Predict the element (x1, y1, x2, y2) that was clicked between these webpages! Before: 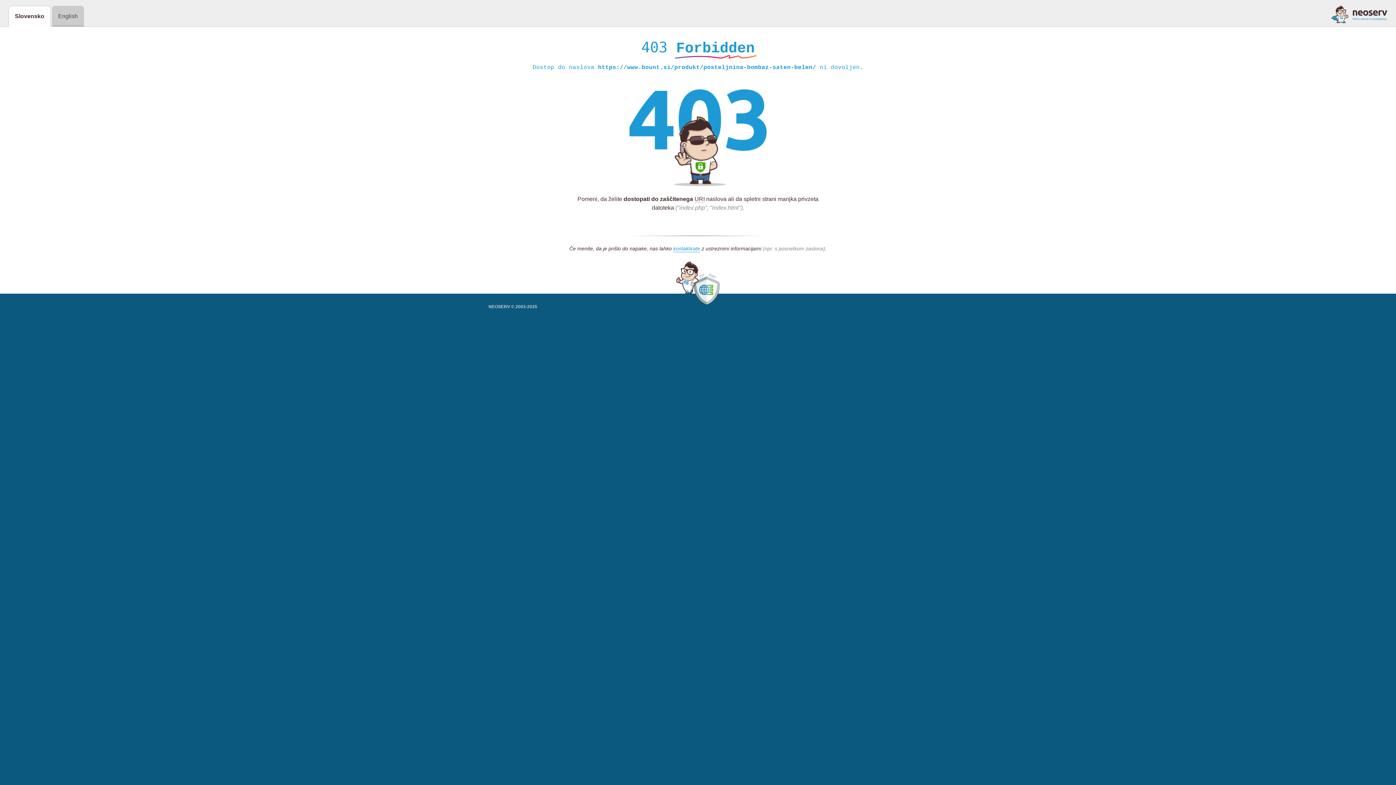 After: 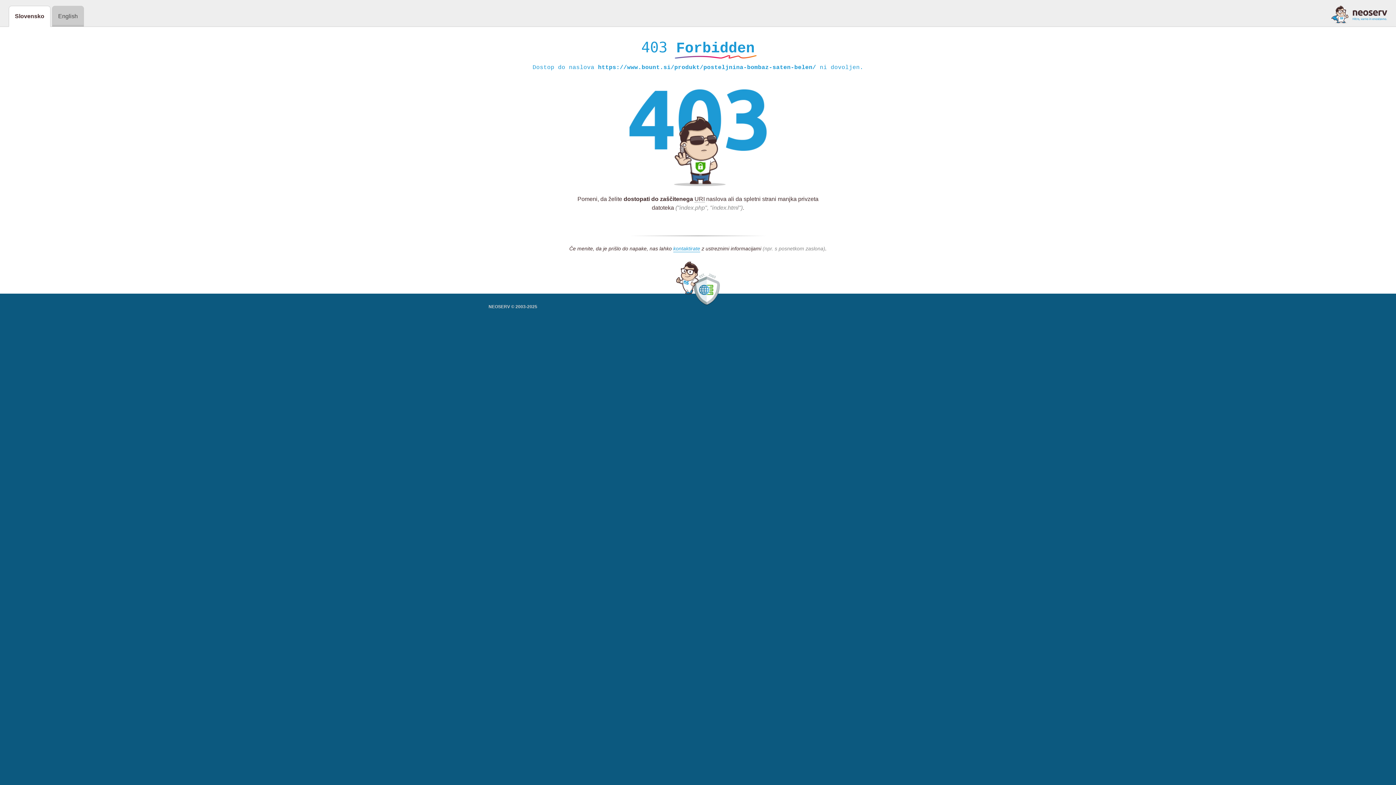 Action: bbox: (1331, 5, 1387, 23)